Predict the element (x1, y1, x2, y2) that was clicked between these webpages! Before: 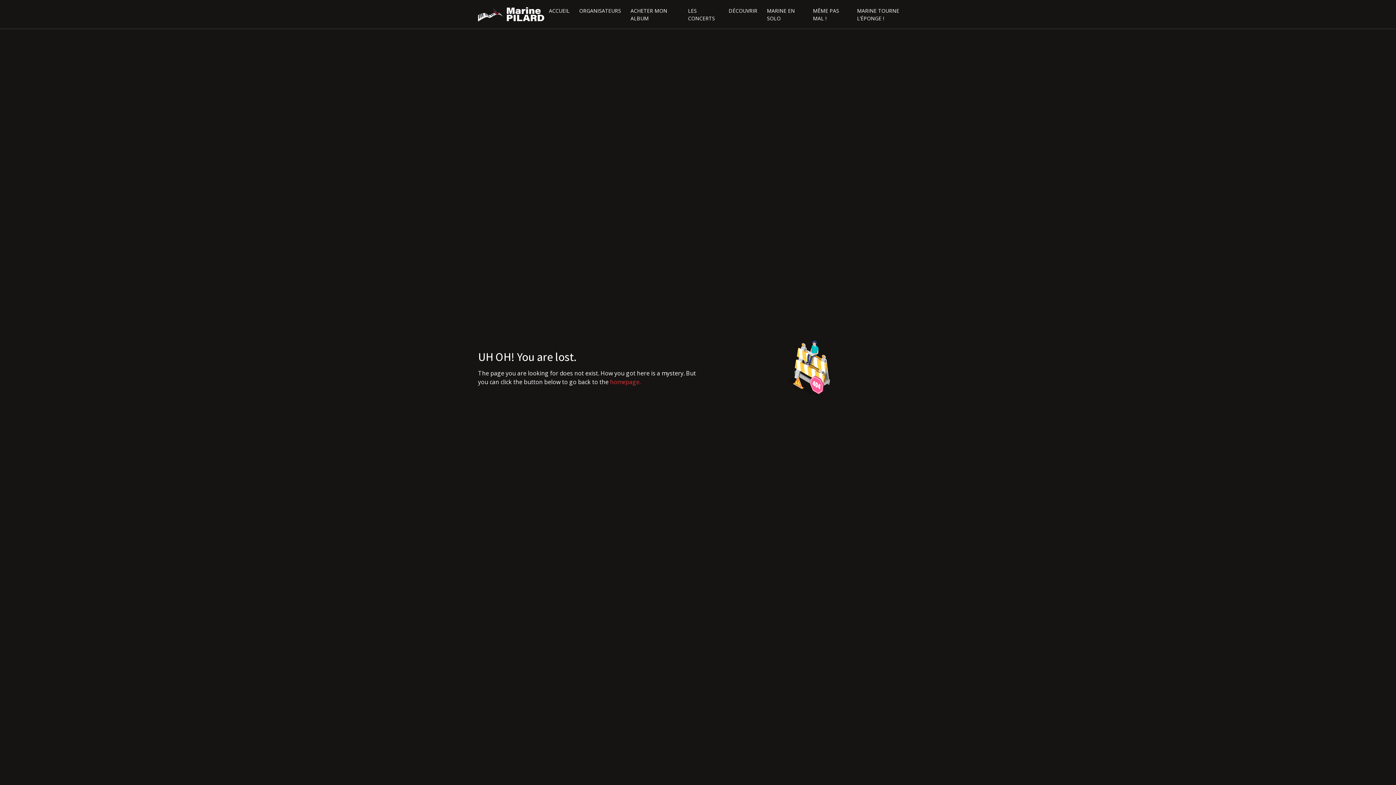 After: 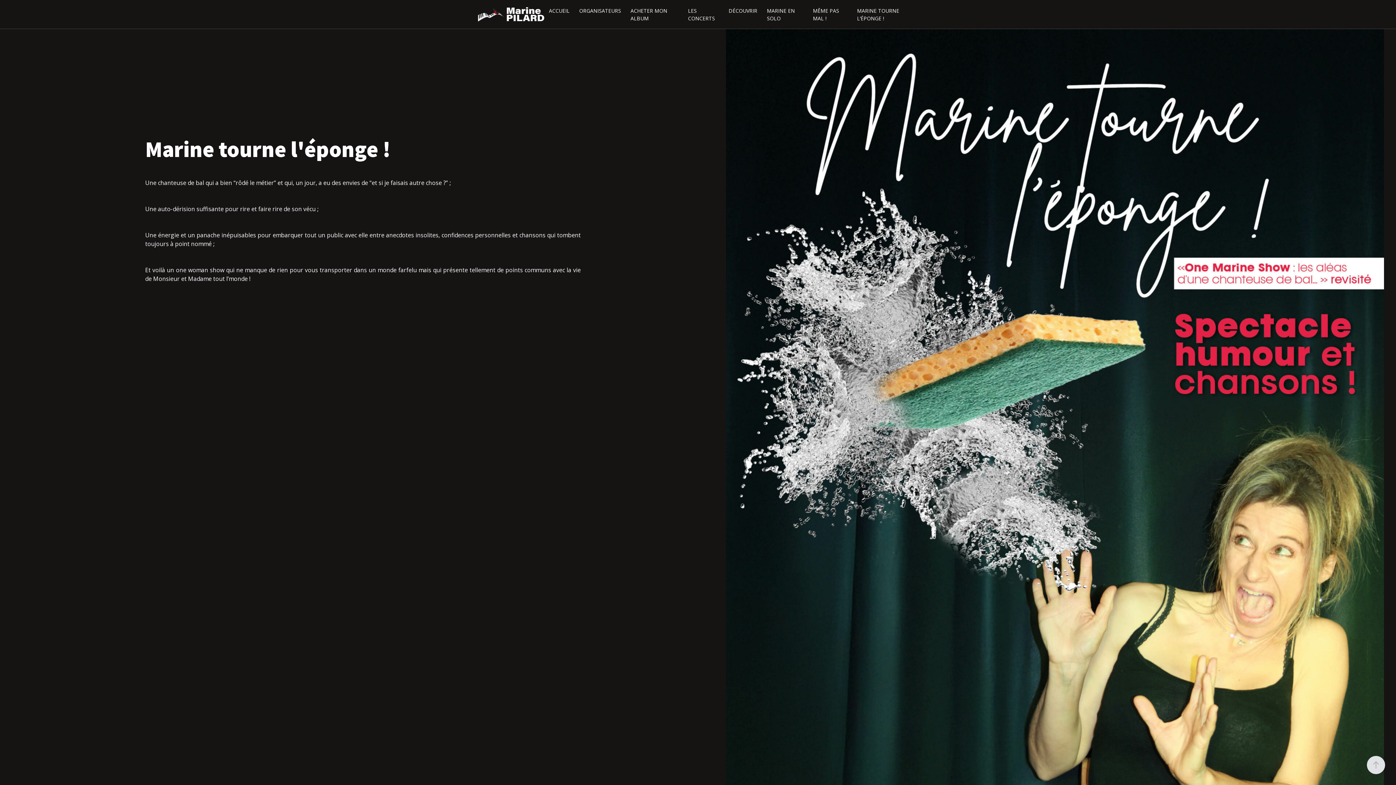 Action: bbox: (852, 1, 918, 27) label: MARINE TOURNE L’ÉPONGE !